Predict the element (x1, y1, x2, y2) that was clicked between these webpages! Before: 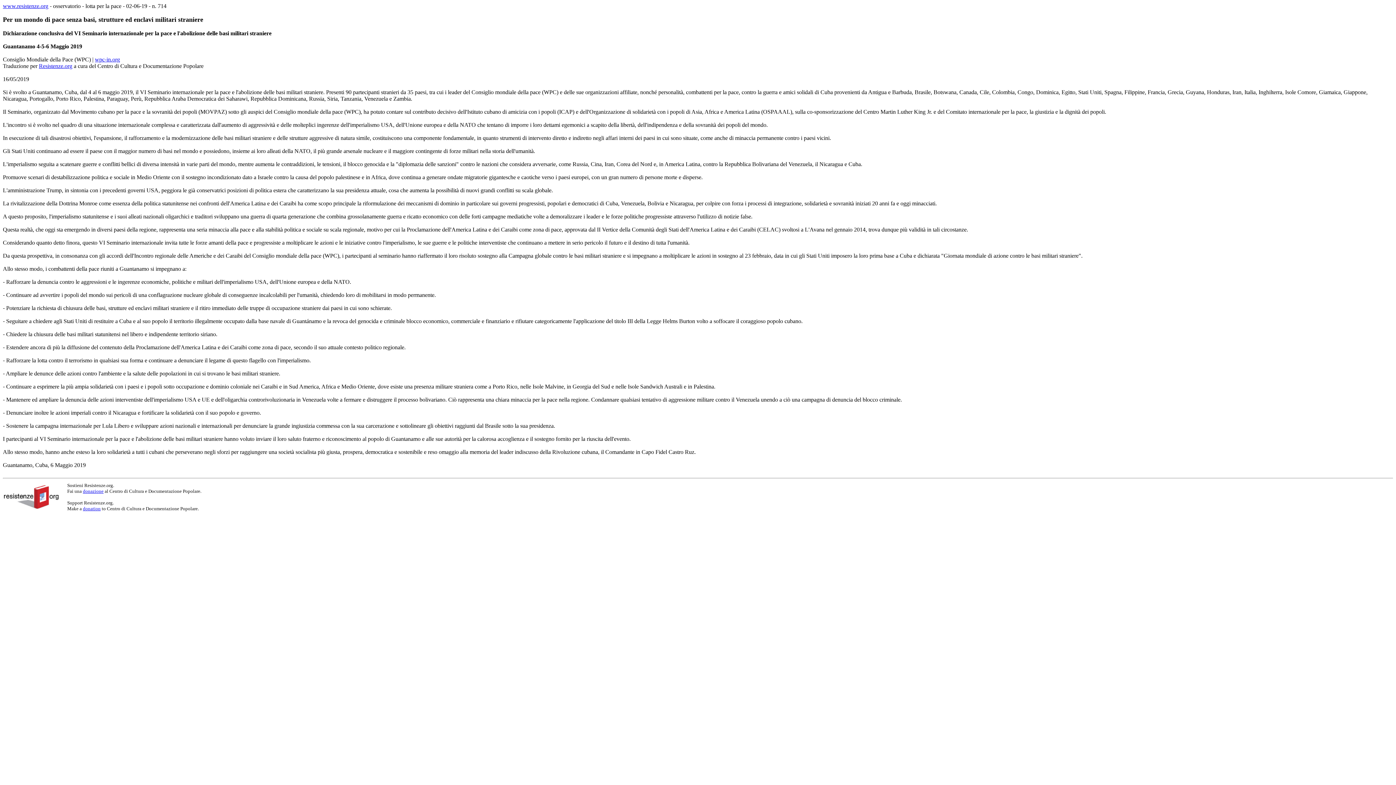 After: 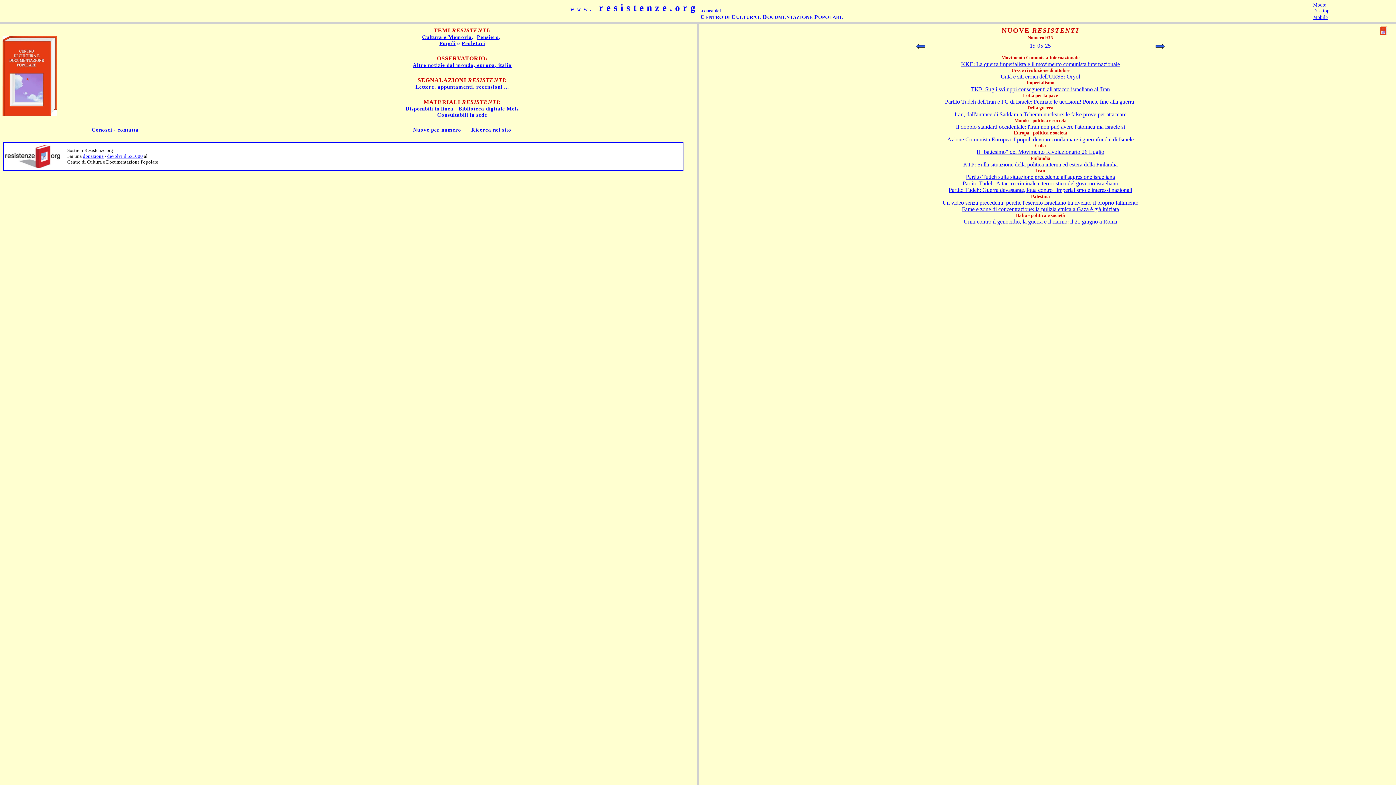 Action: bbox: (38, 62, 72, 69) label: Resistenze.org